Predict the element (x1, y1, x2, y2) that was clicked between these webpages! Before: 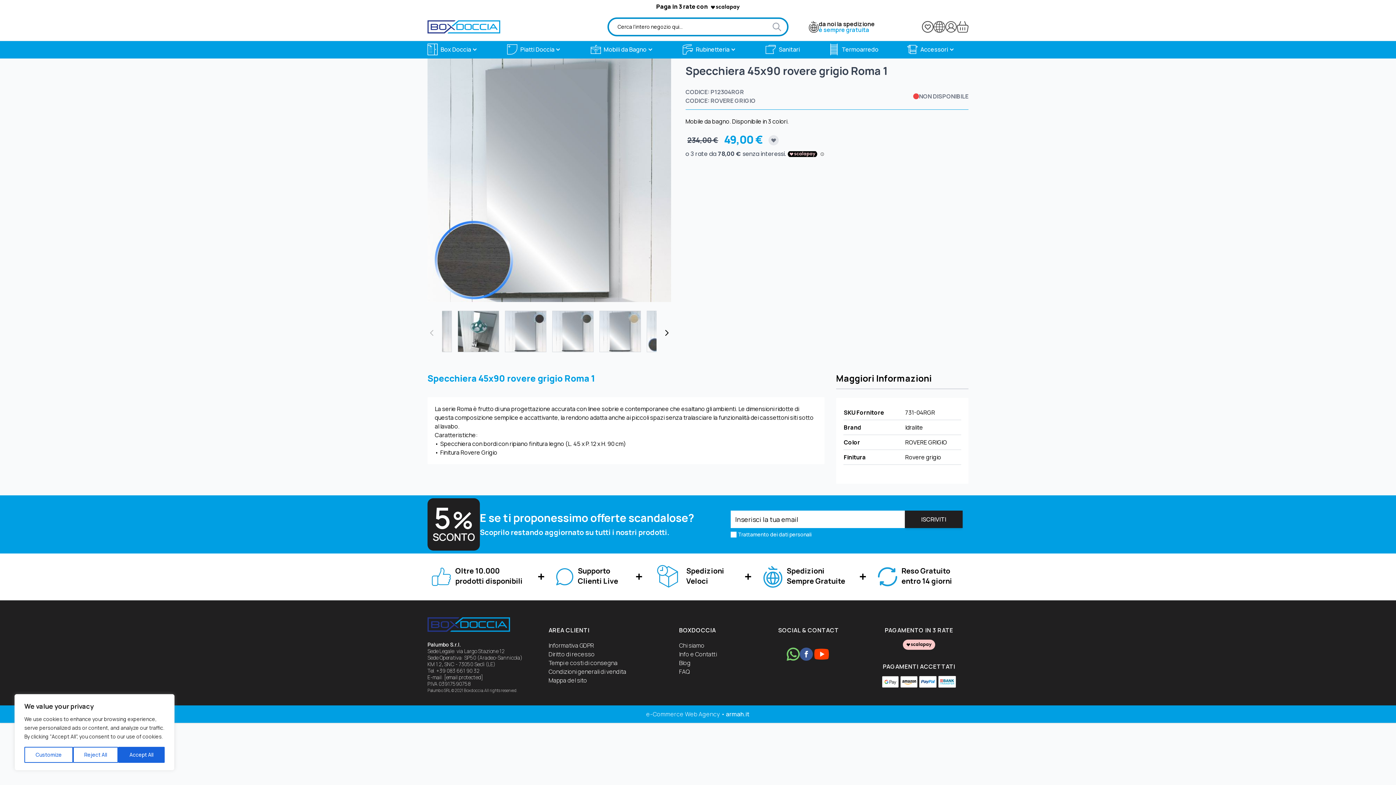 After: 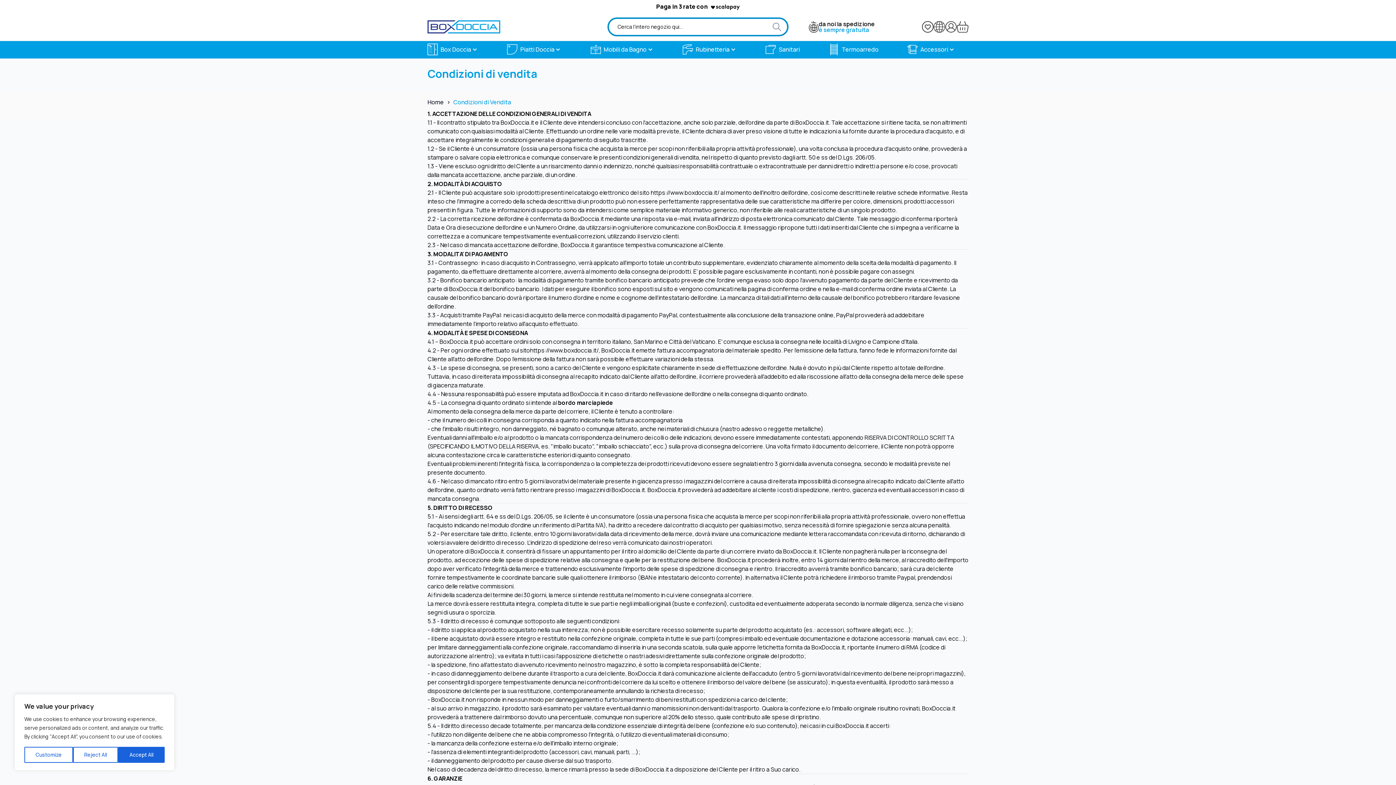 Action: label: Condizioni generali di vendita bbox: (548, 667, 626, 675)